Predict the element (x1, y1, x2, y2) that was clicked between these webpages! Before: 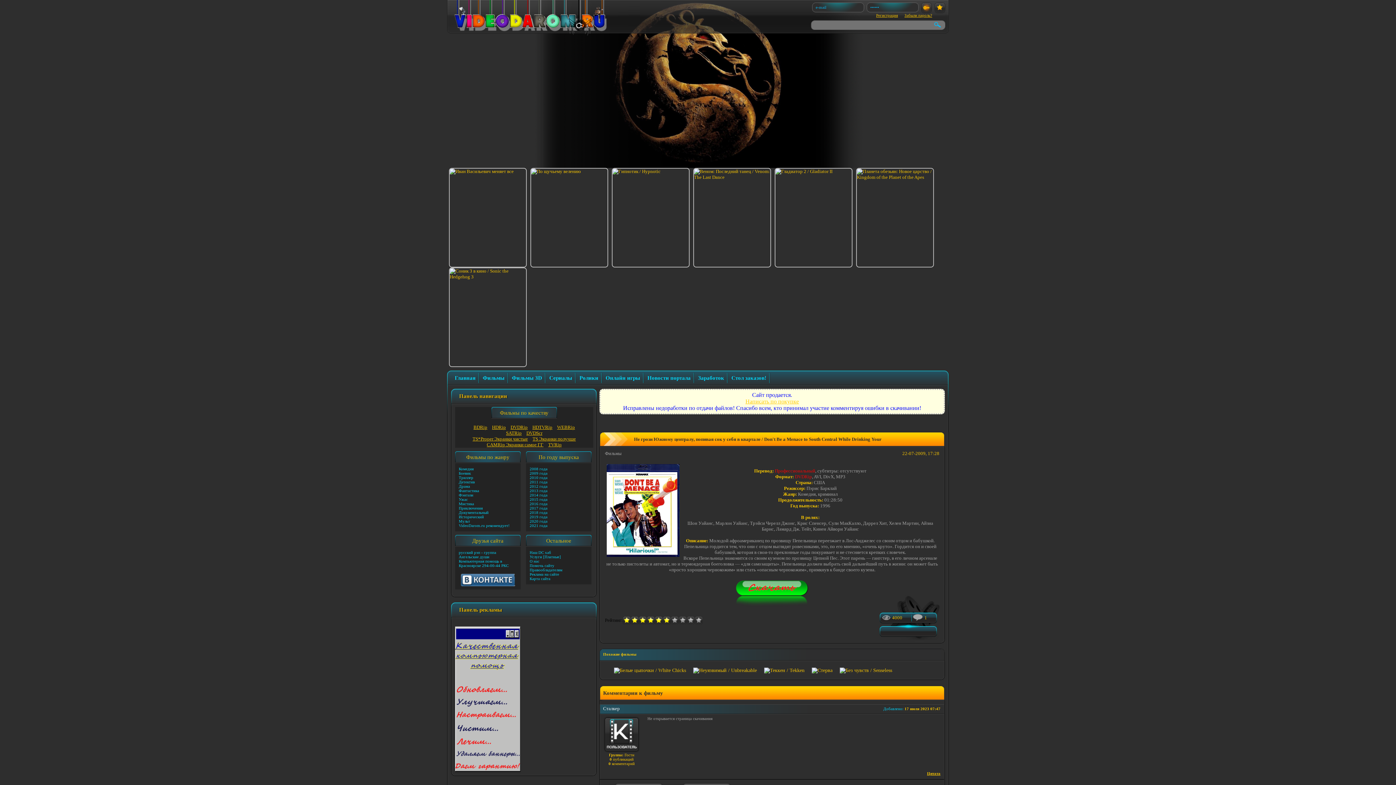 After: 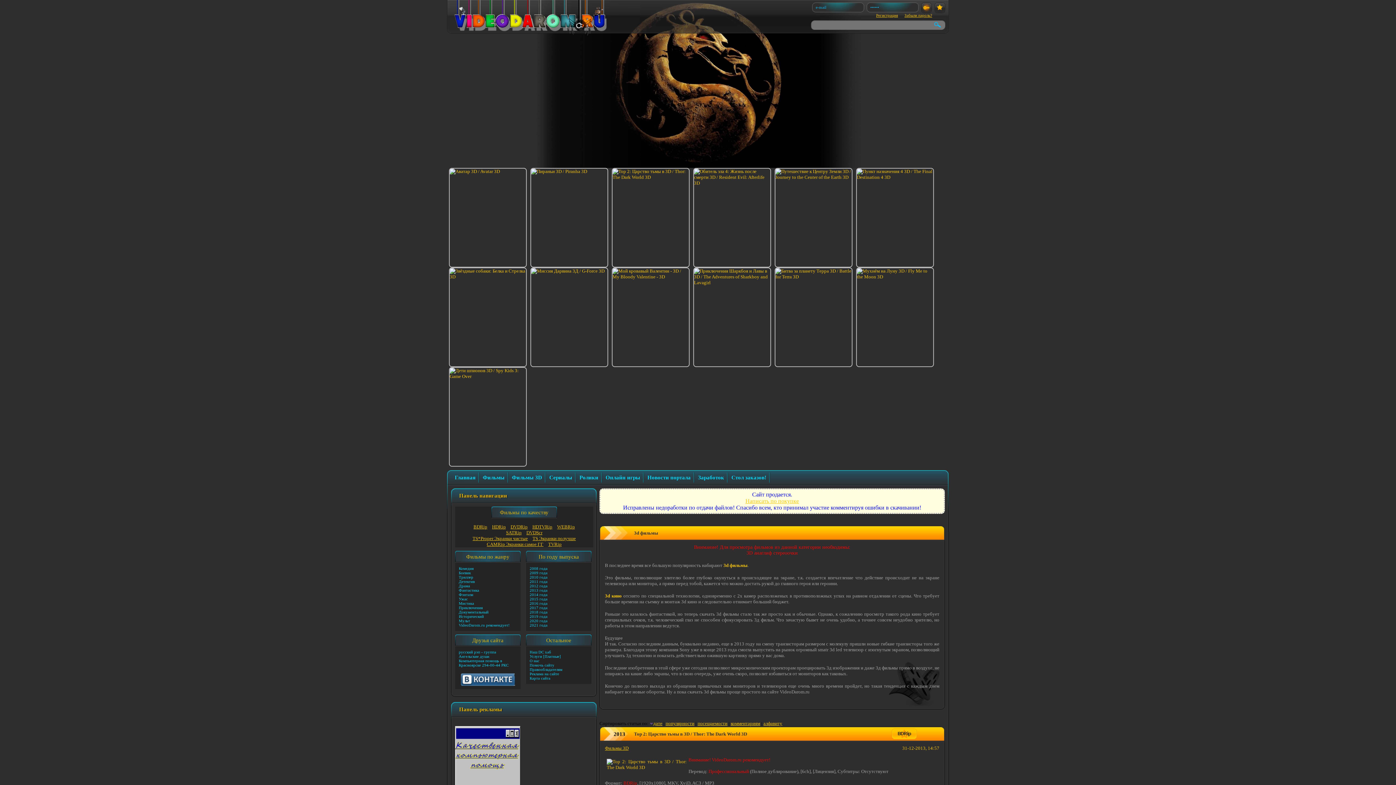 Action: bbox: (508, 370, 545, 385) label: Фильмы 3D